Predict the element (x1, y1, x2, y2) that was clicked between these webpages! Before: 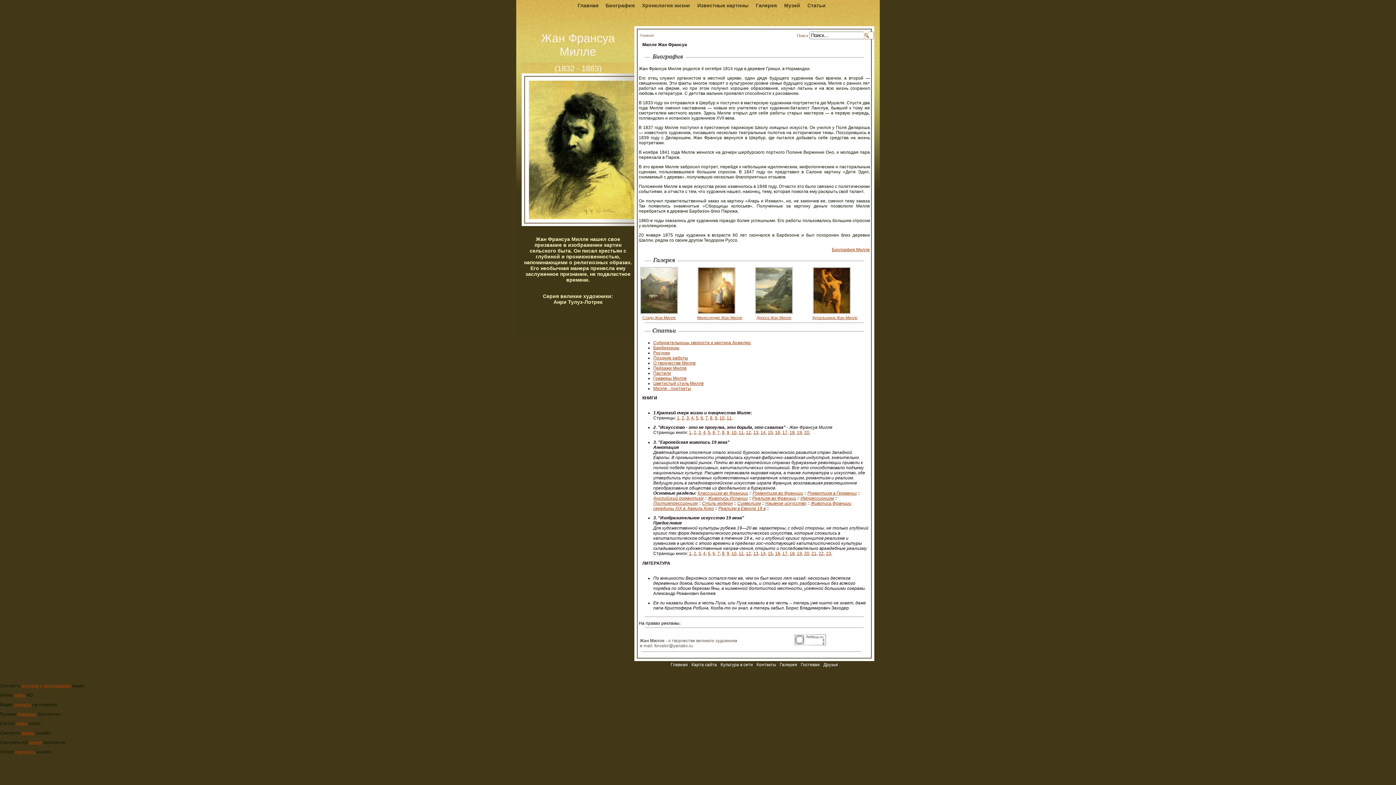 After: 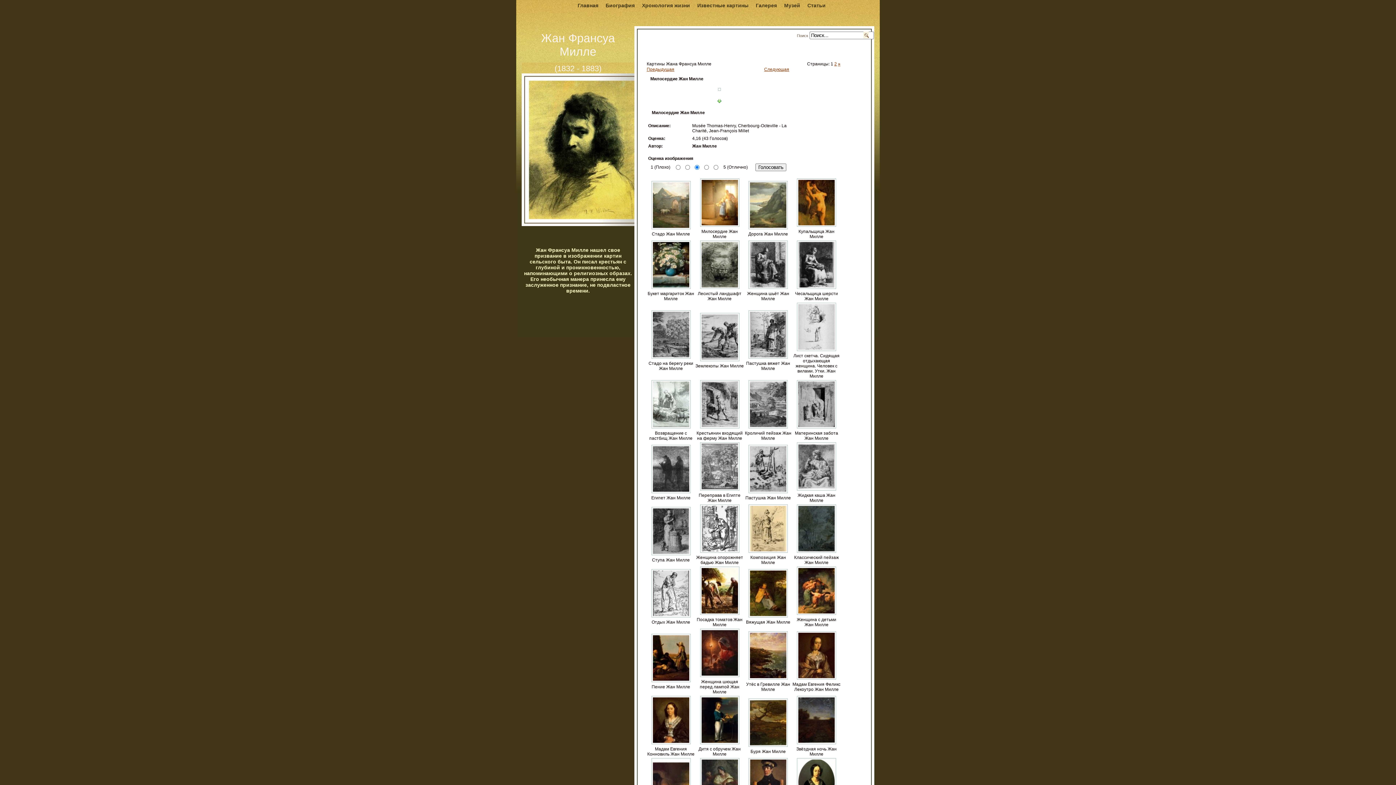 Action: bbox: (697, 310, 736, 315)